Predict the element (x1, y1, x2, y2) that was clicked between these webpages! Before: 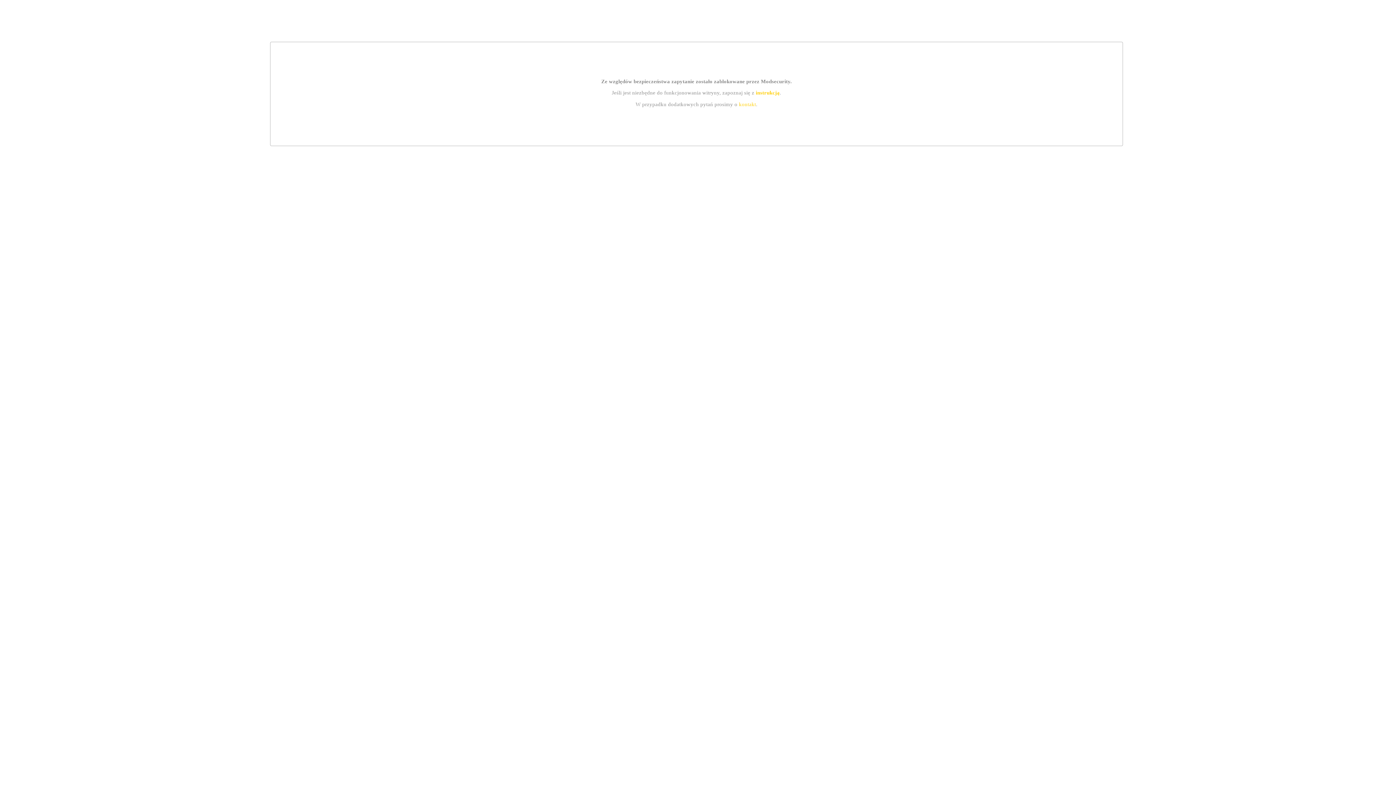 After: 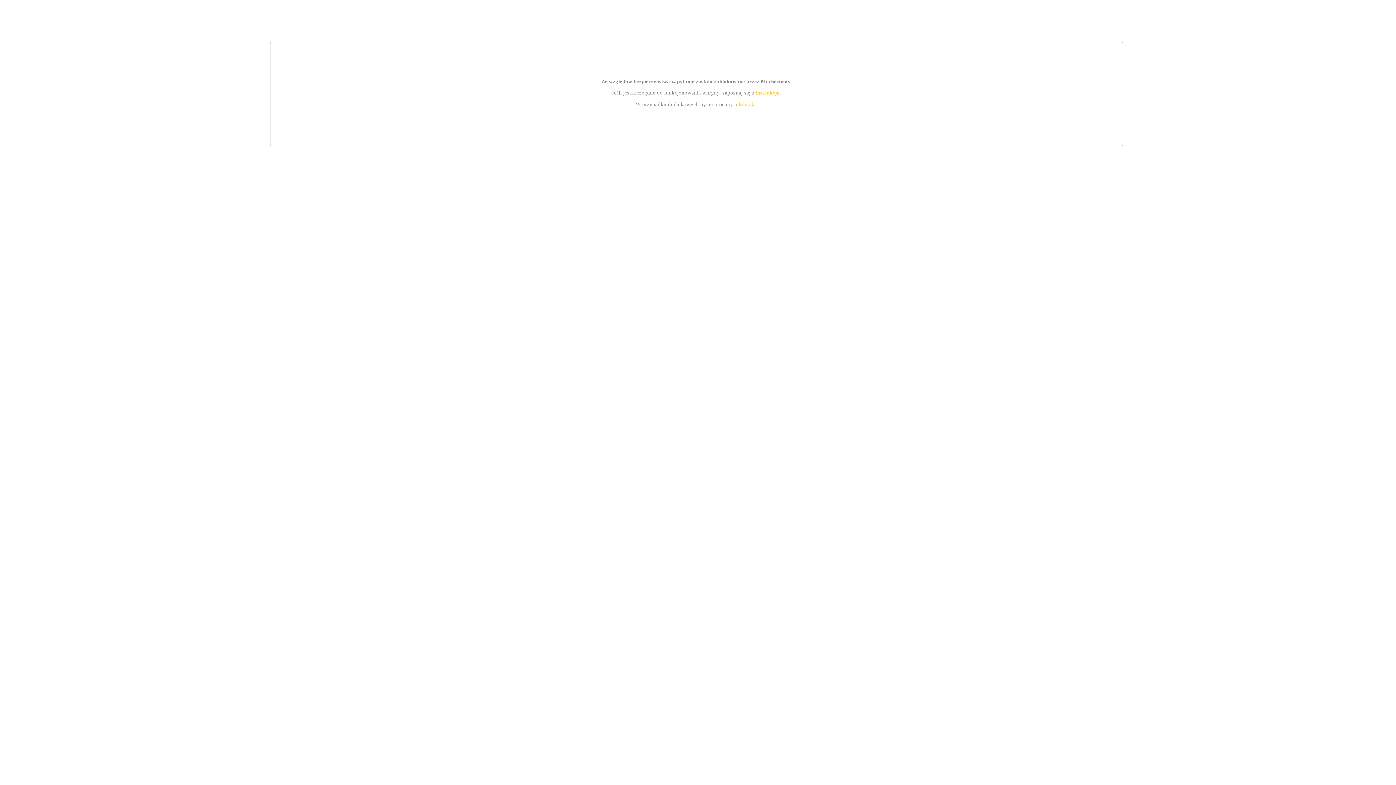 Action: label: instrukcją bbox: (755, 89, 779, 95)